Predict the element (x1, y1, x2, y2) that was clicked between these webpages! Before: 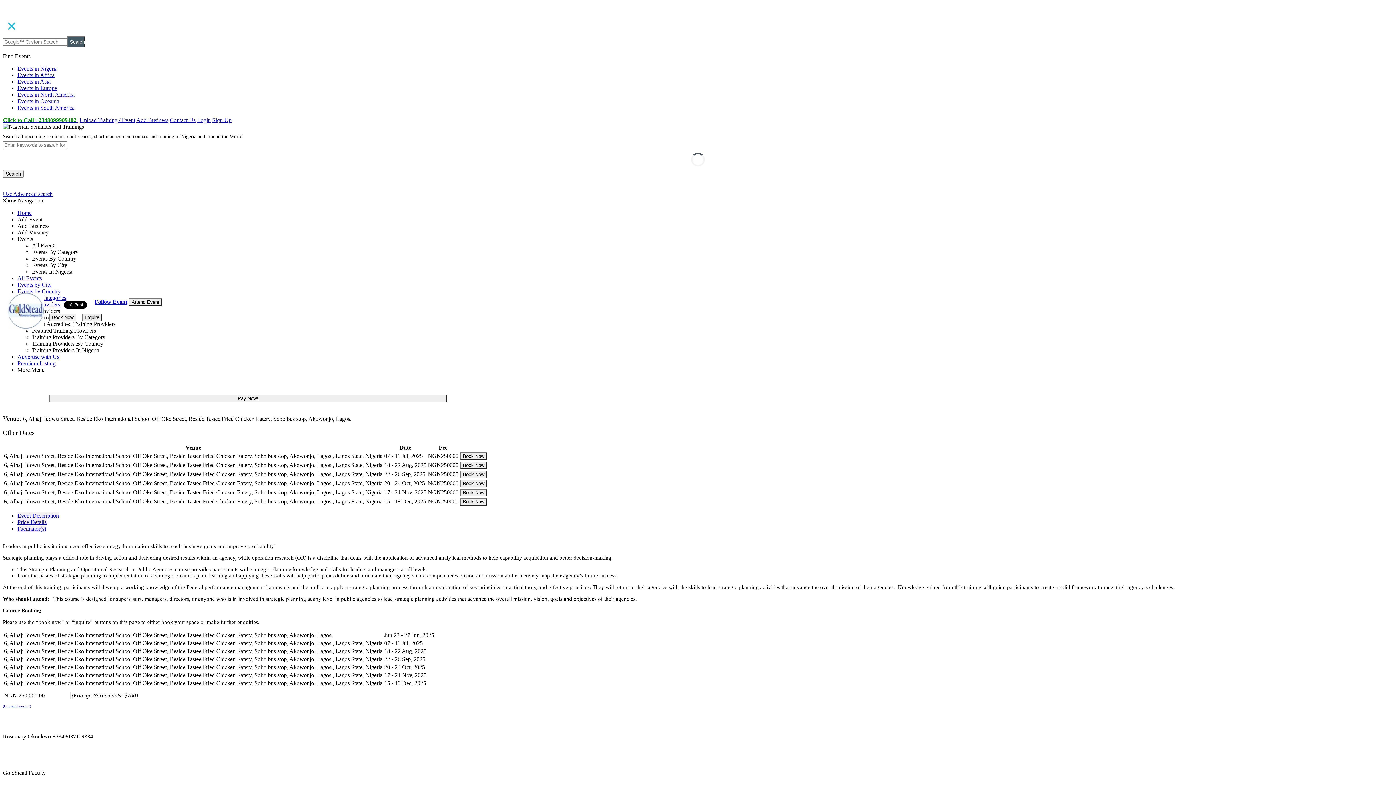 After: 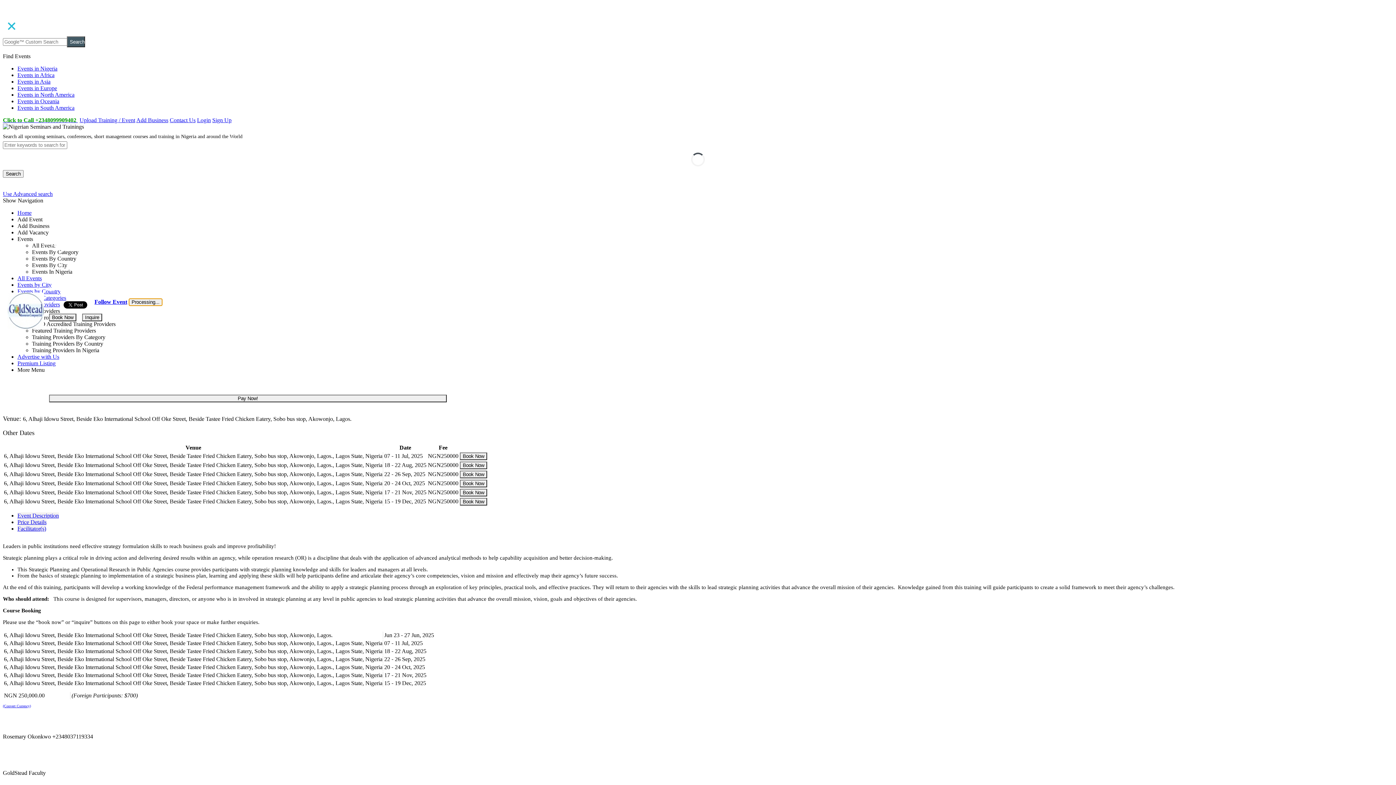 Action: bbox: (128, 298, 162, 306) label: Attend Event